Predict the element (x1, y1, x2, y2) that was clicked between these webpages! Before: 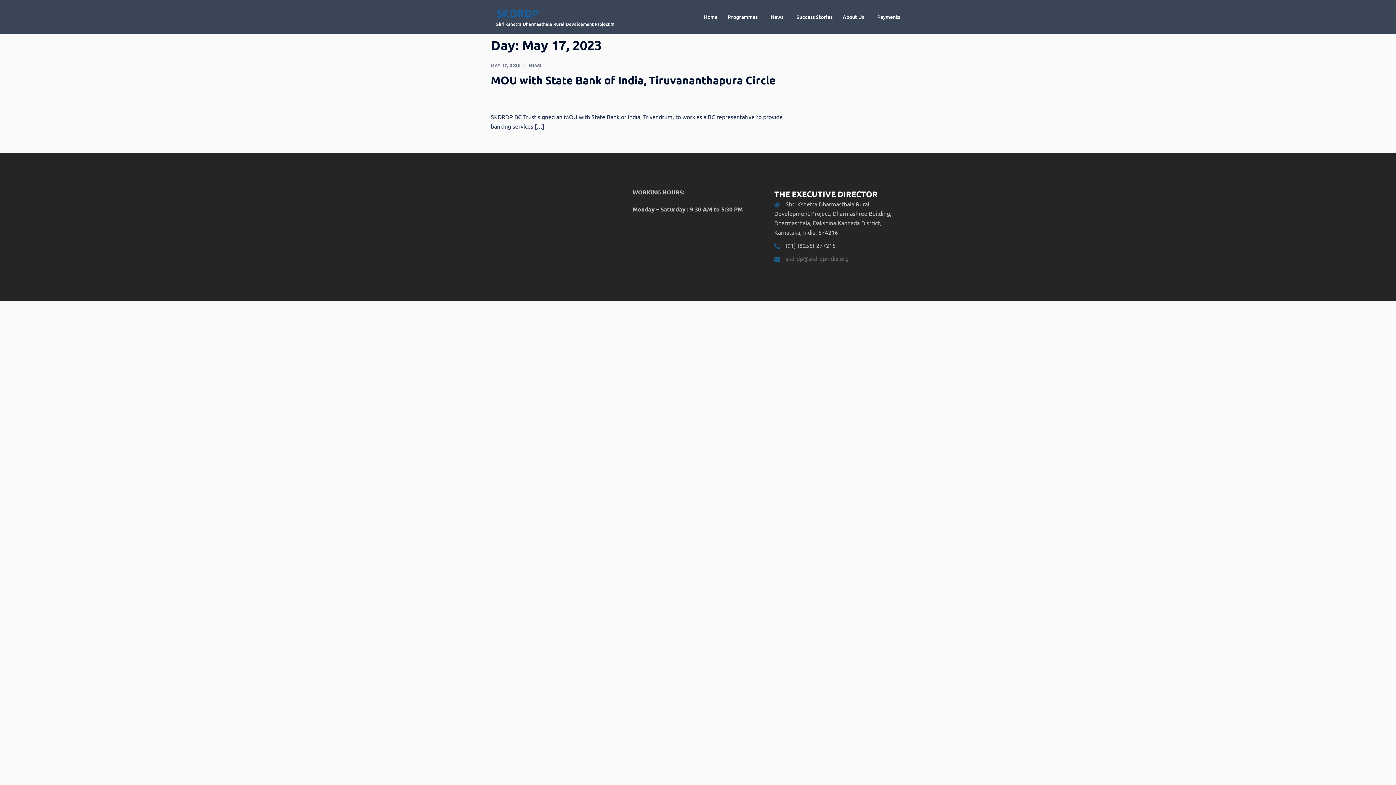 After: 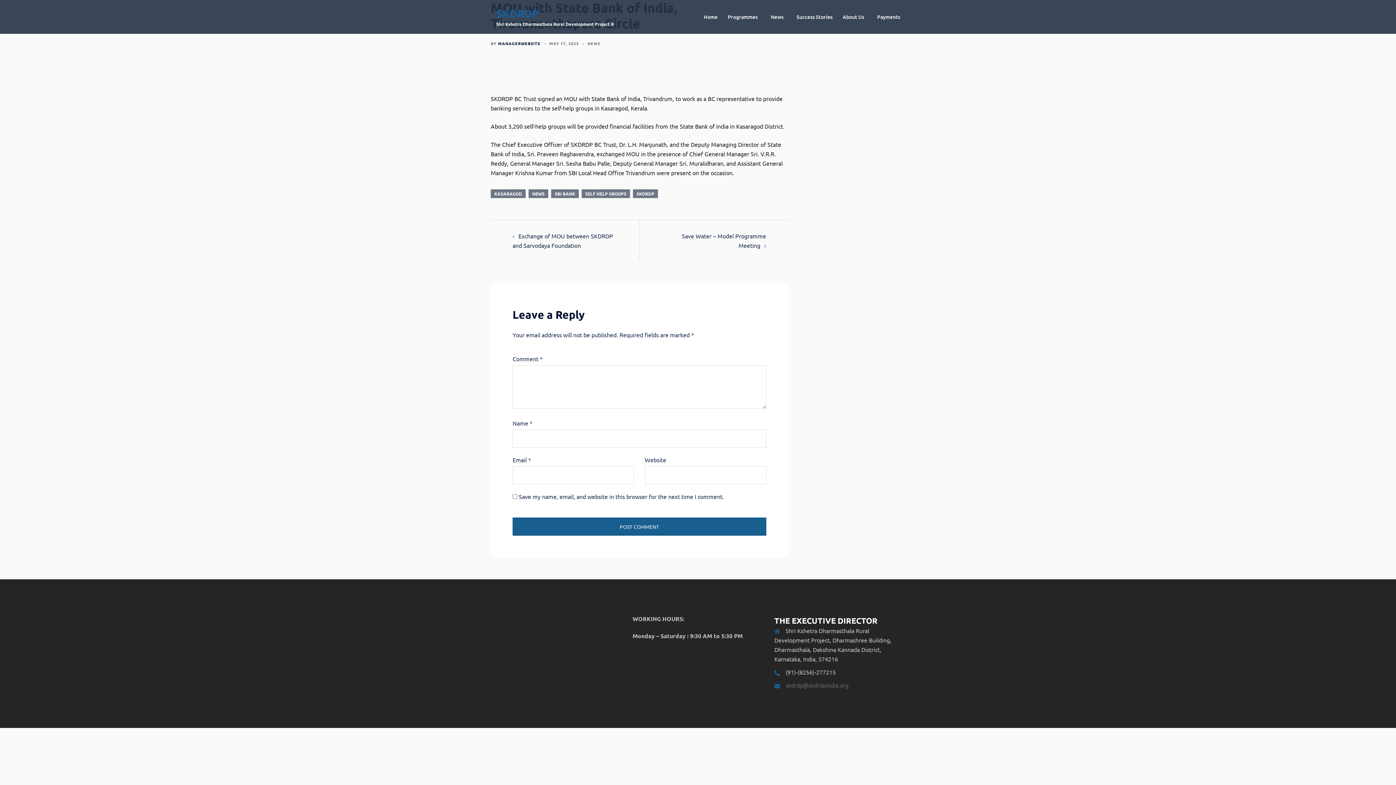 Action: bbox: (490, 62, 520, 68) label: MAY 17, 2023